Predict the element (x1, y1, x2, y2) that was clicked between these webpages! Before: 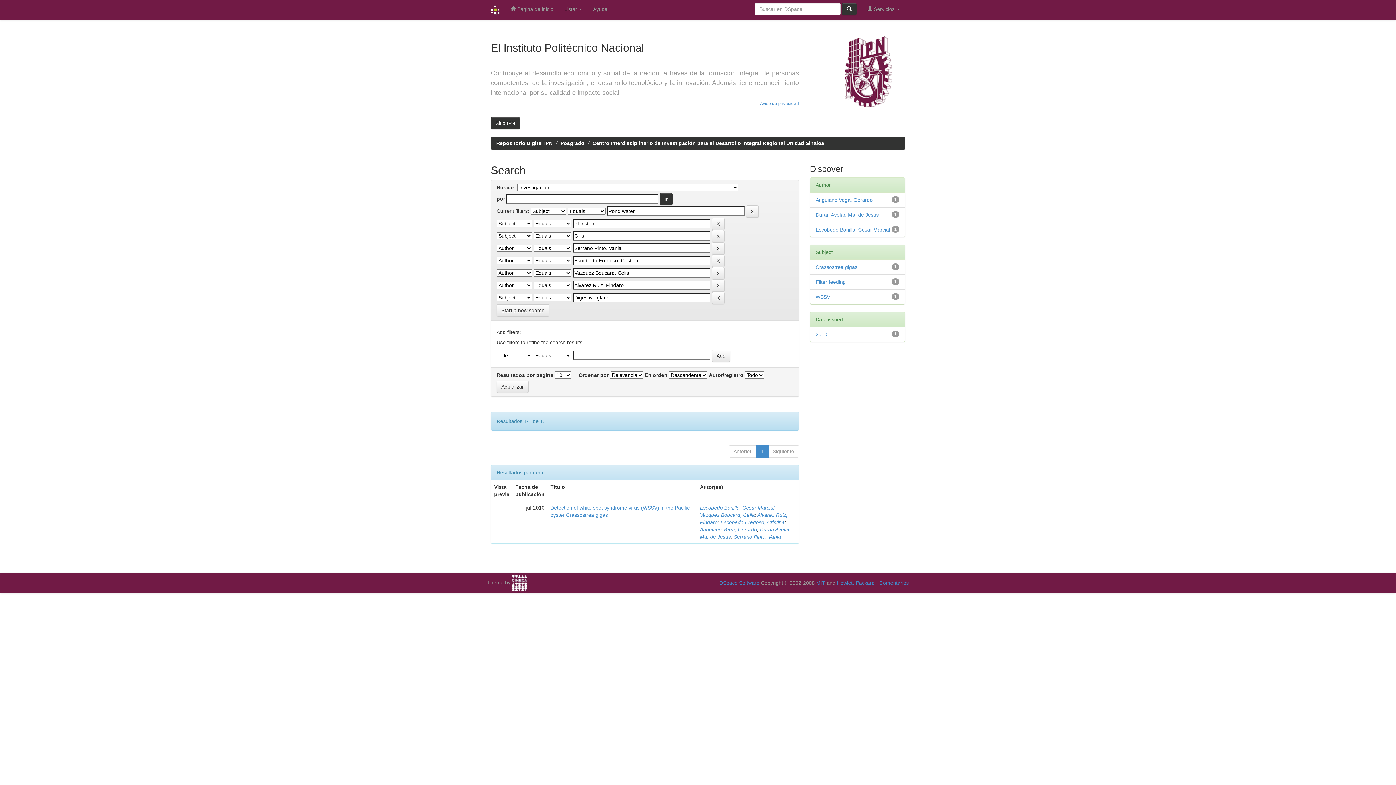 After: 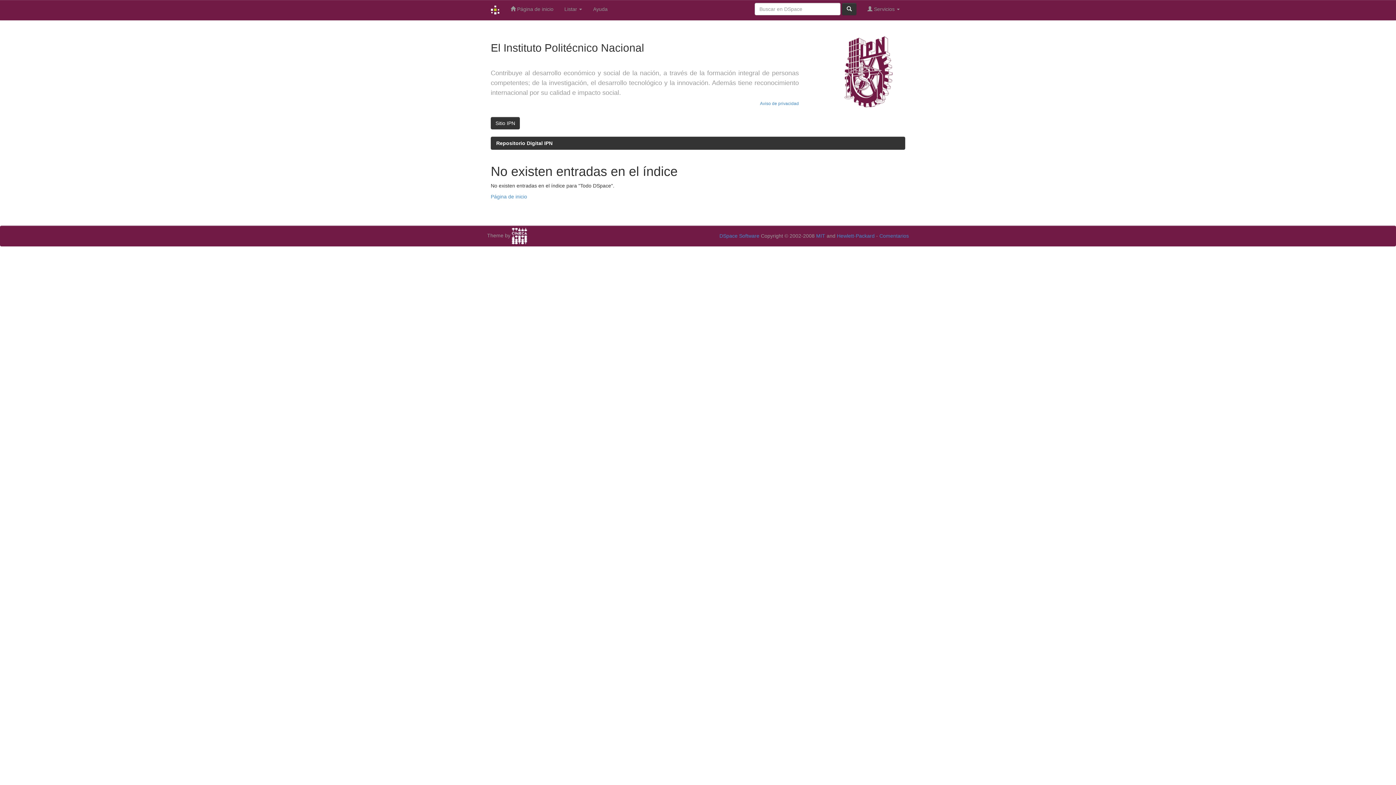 Action: bbox: (700, 505, 774, 510) label: Escobedo Bonilla, César Marcial